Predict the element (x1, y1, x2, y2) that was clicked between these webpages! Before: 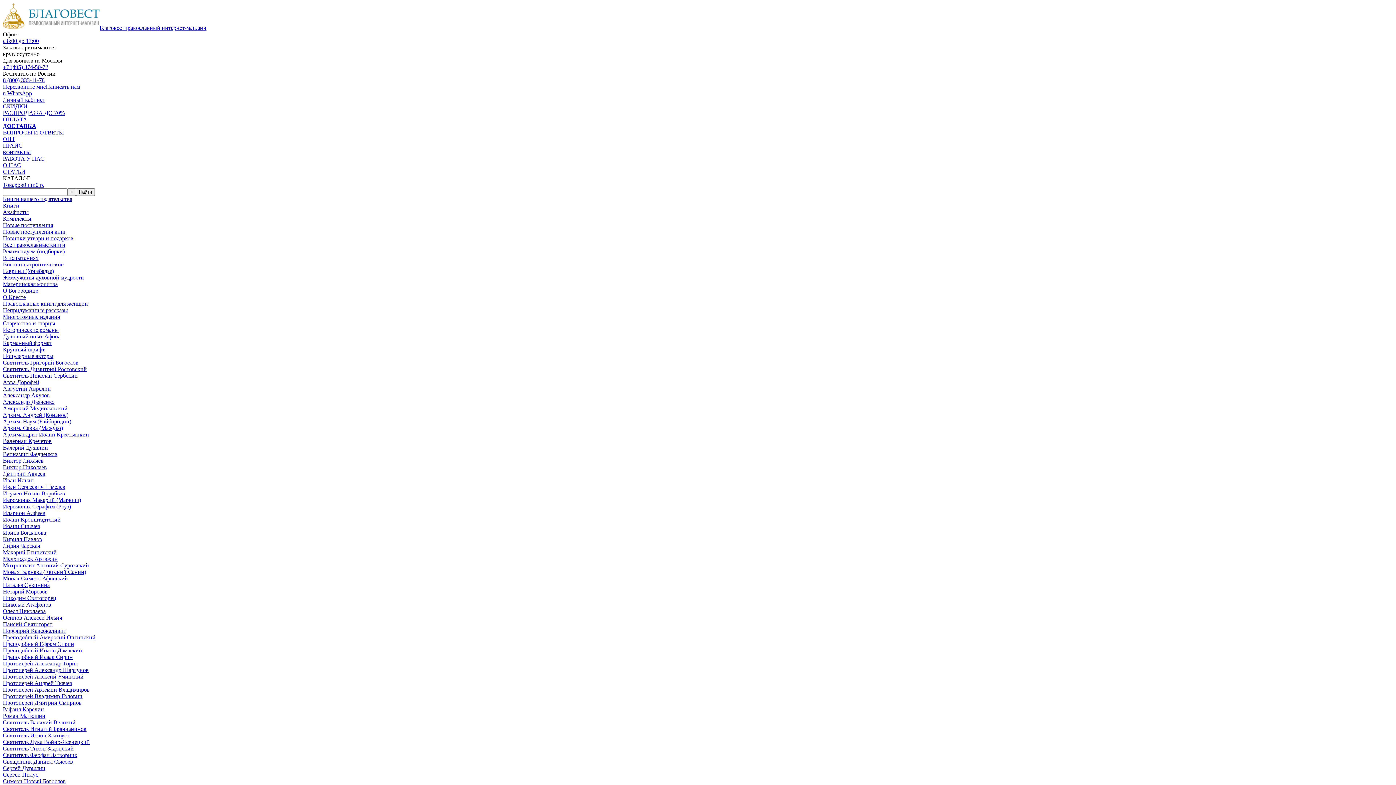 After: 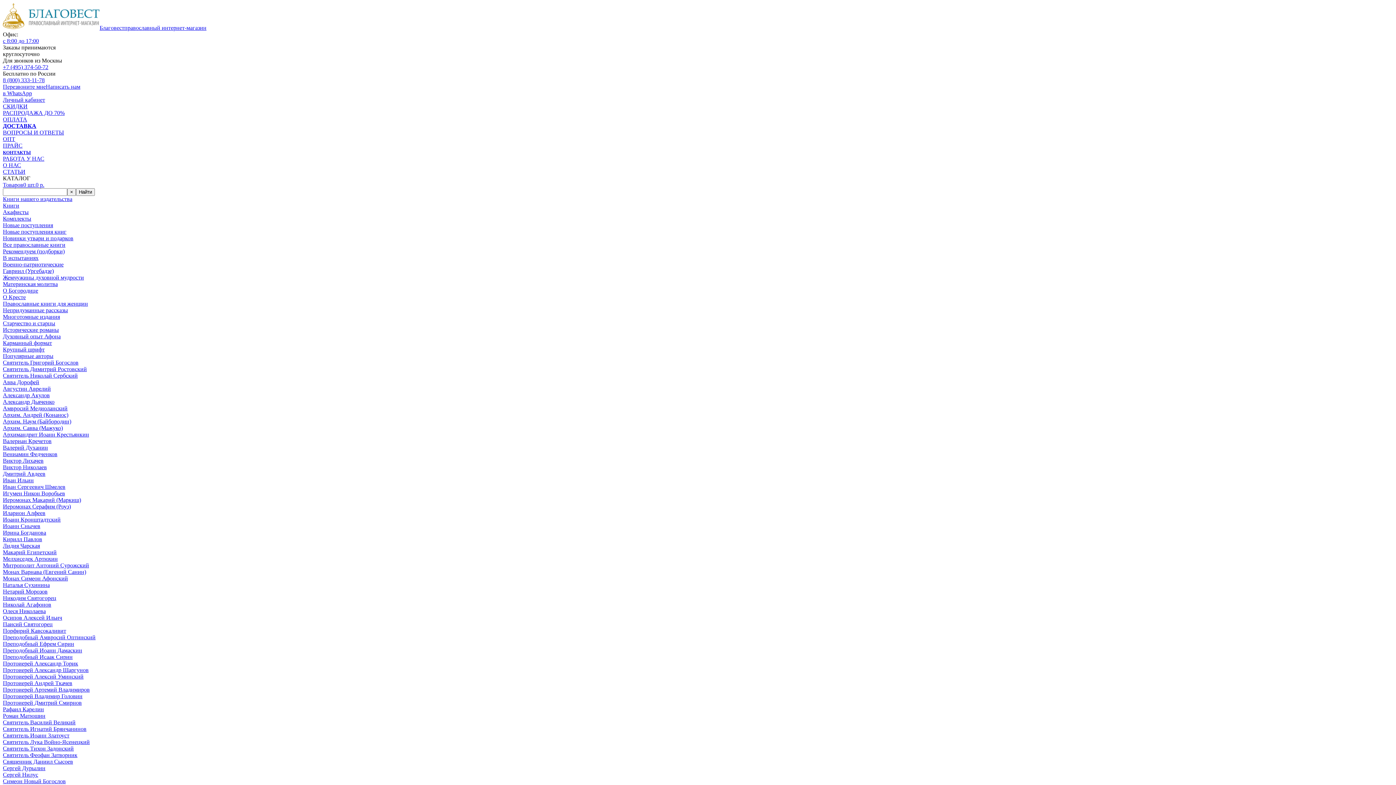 Action: label: Преподобный Исаак Сирин bbox: (2, 654, 72, 660)